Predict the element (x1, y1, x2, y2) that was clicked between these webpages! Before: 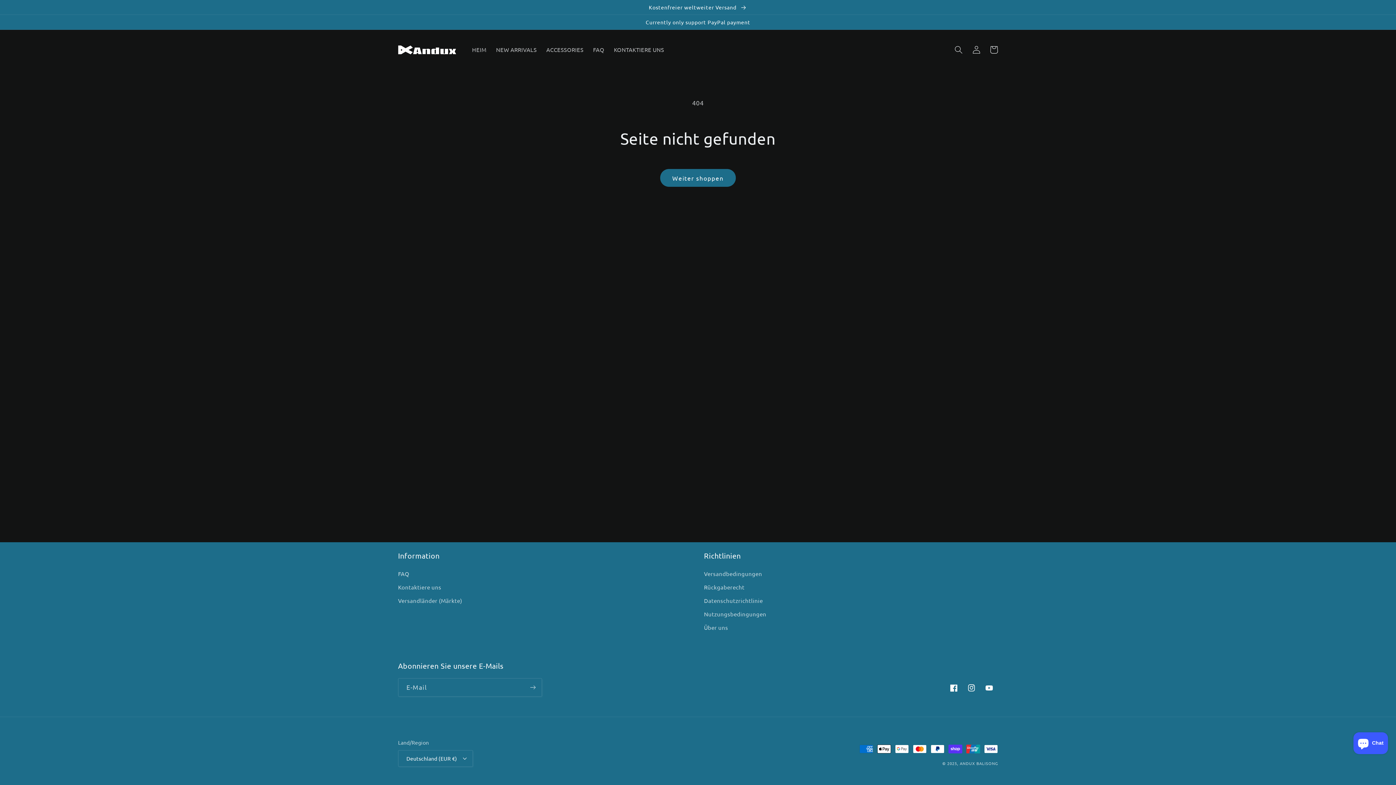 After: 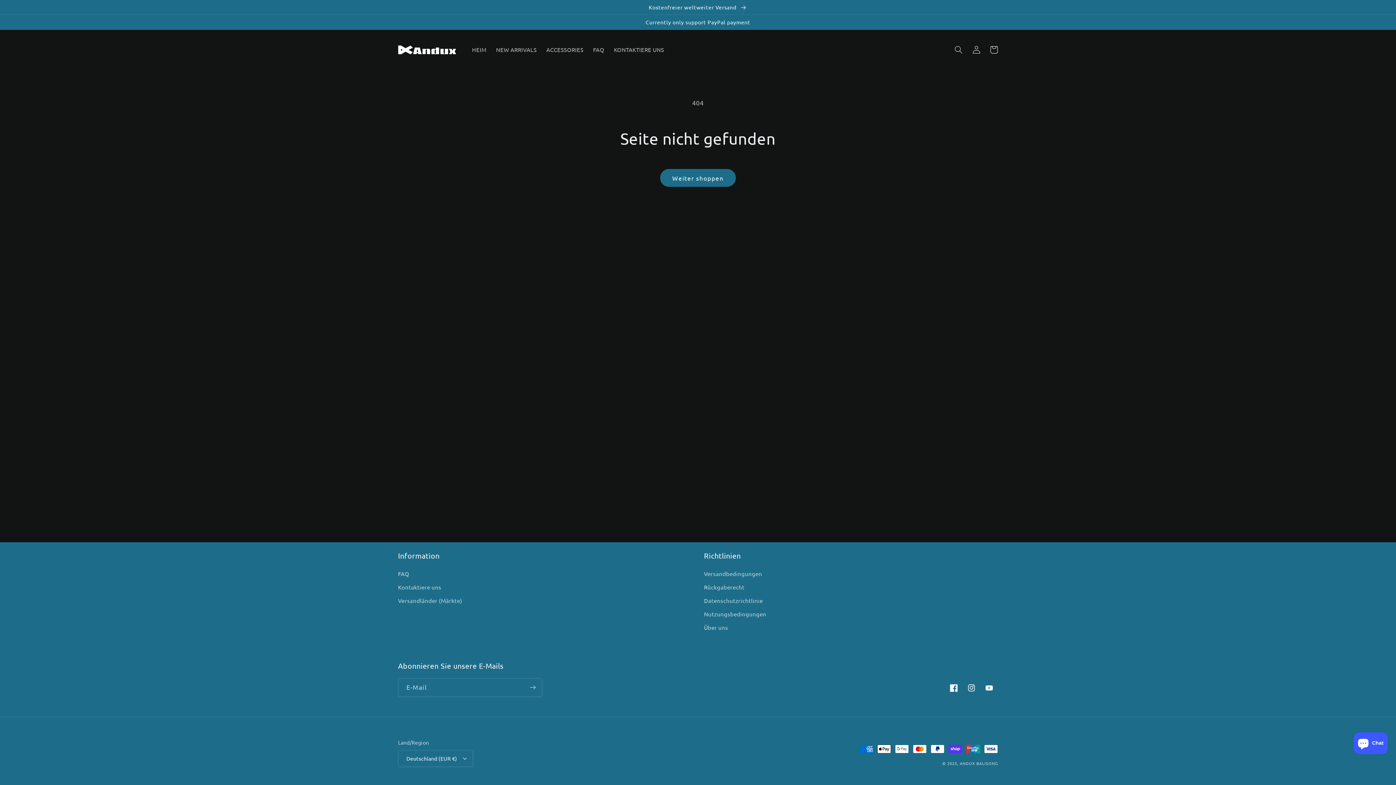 Action: label: Facebook bbox: (945, 679, 962, 697)